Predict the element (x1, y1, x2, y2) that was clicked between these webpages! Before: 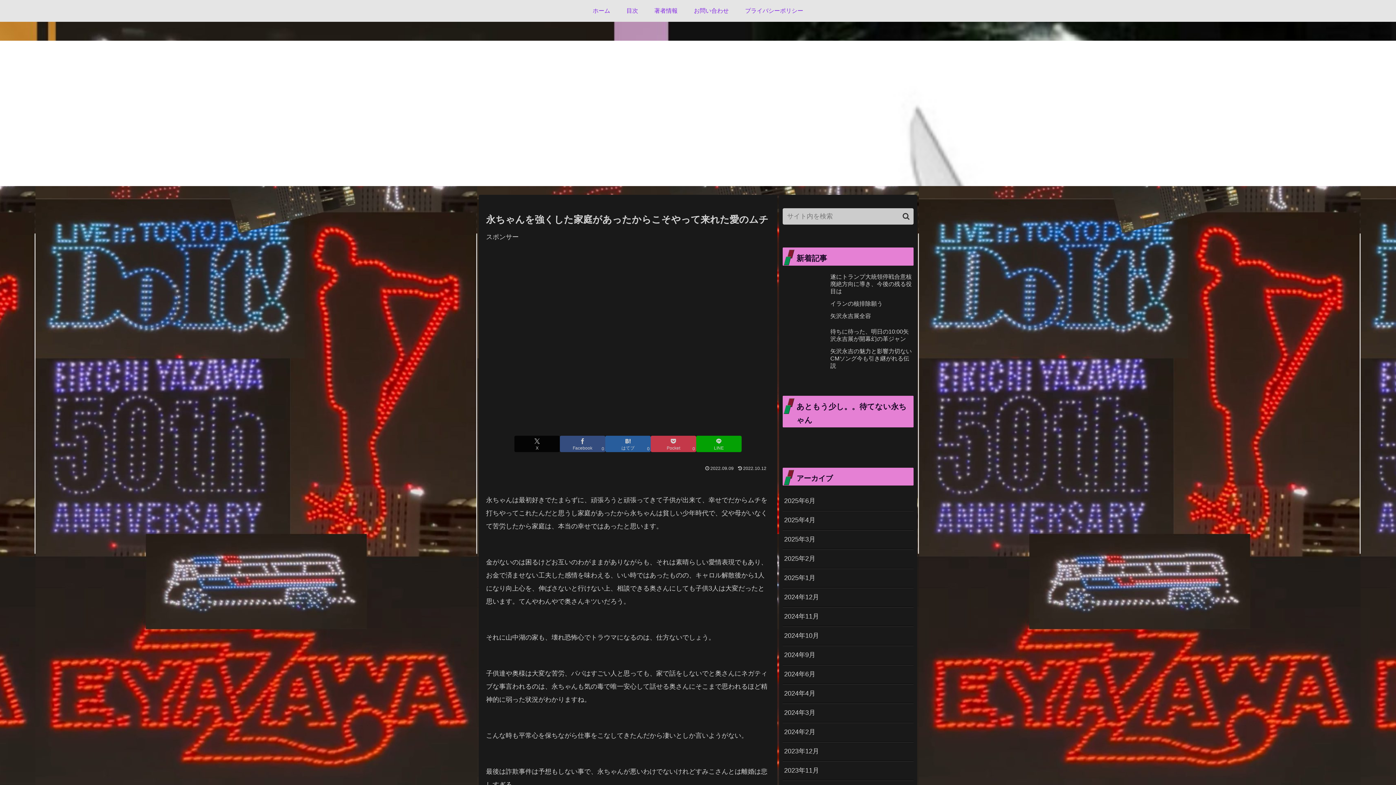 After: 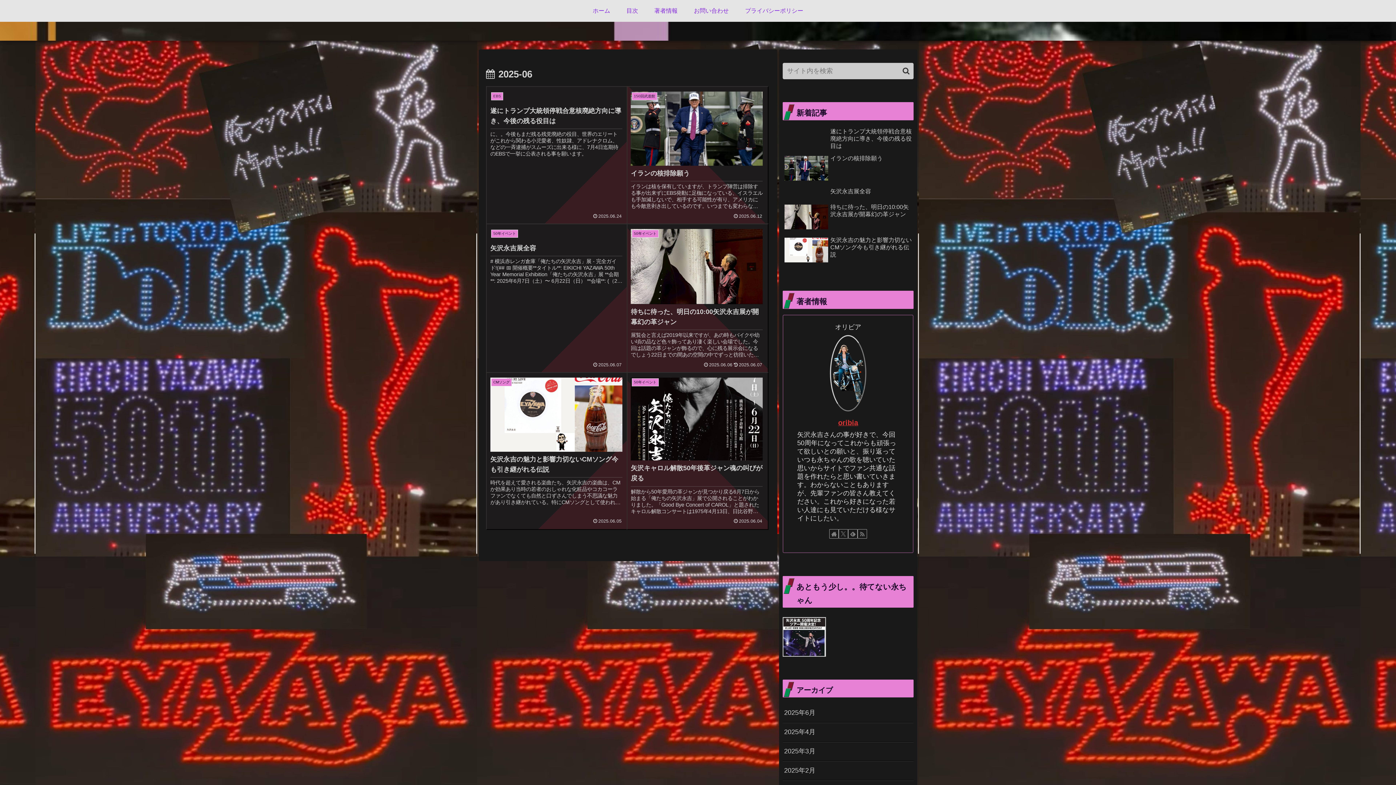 Action: label: 2025年6月 bbox: (782, 491, 913, 511)